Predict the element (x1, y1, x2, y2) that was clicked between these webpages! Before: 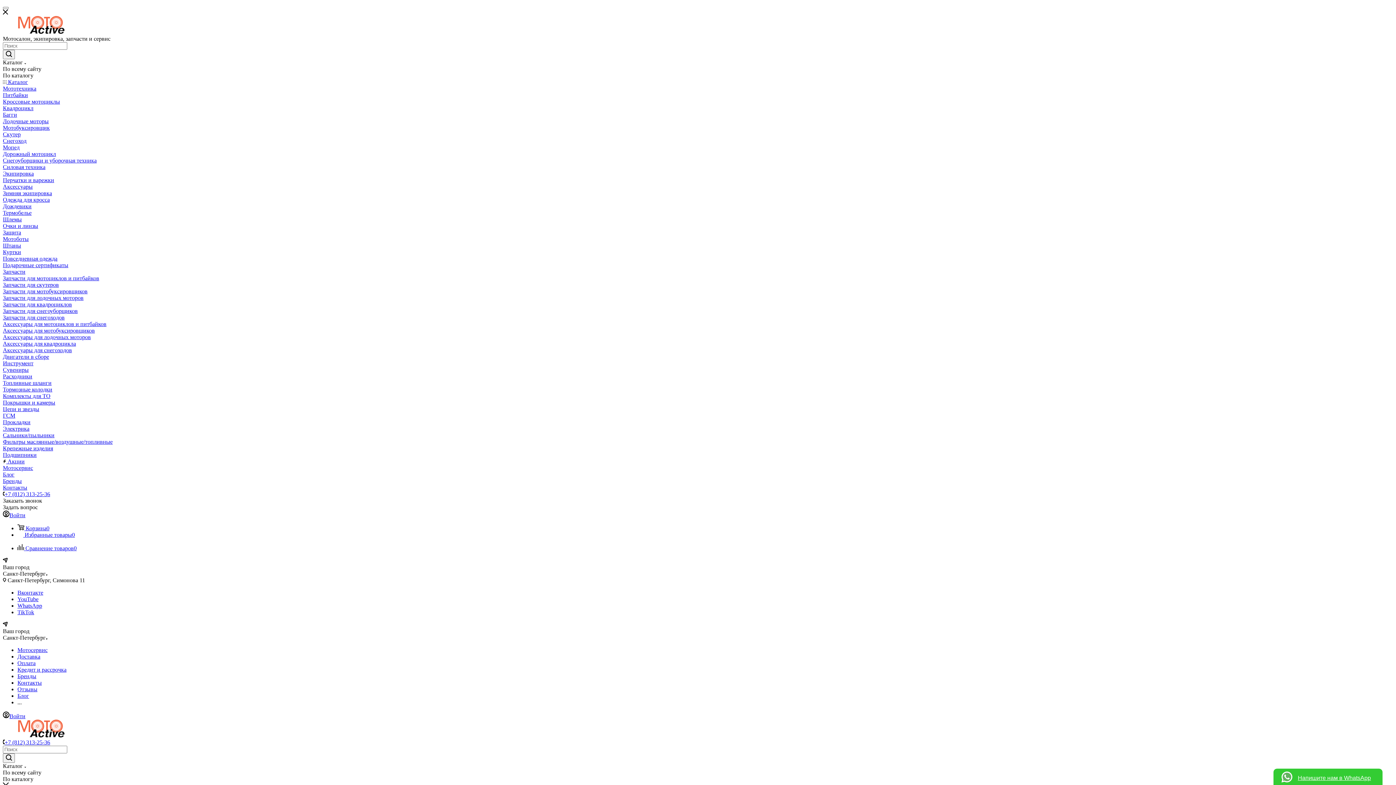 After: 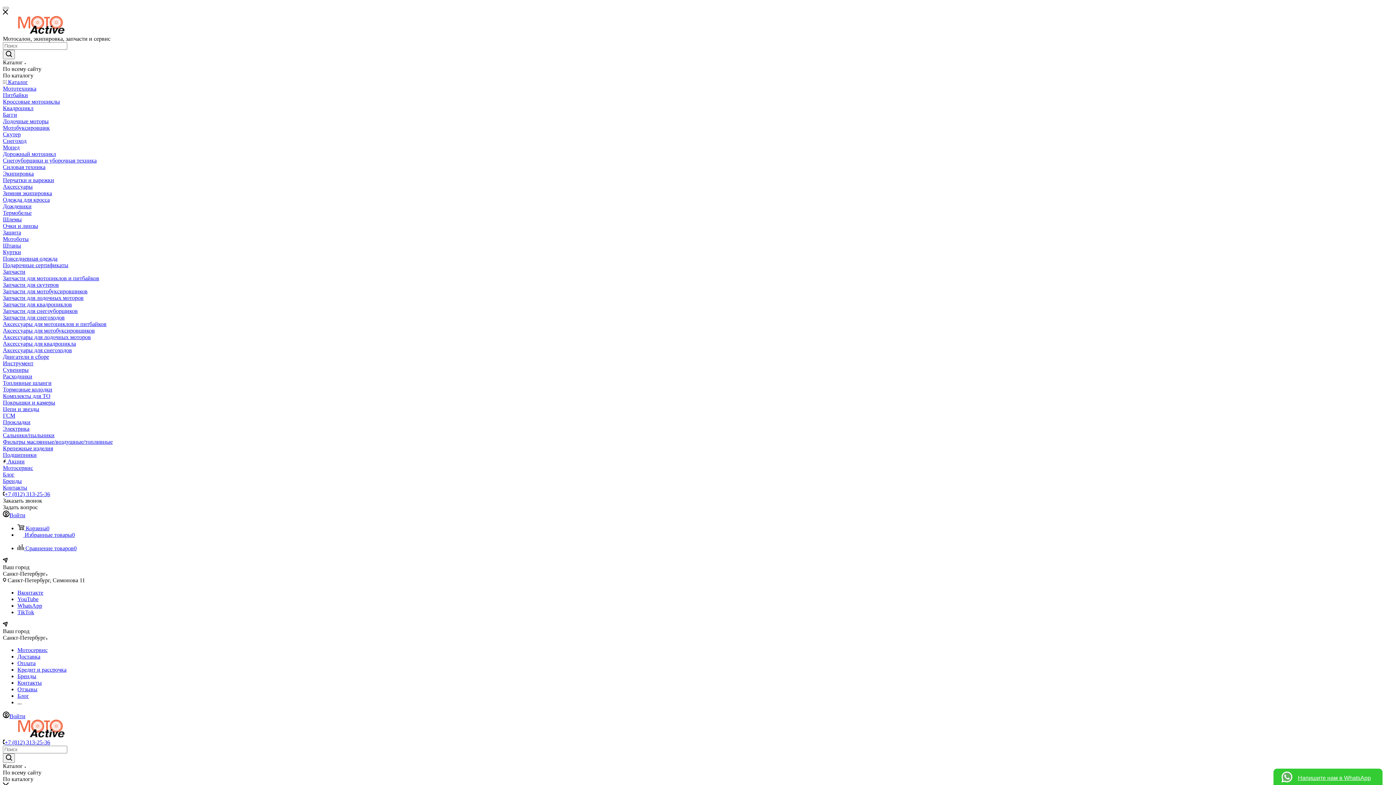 Action: label: Мотоботы bbox: (2, 236, 28, 242)